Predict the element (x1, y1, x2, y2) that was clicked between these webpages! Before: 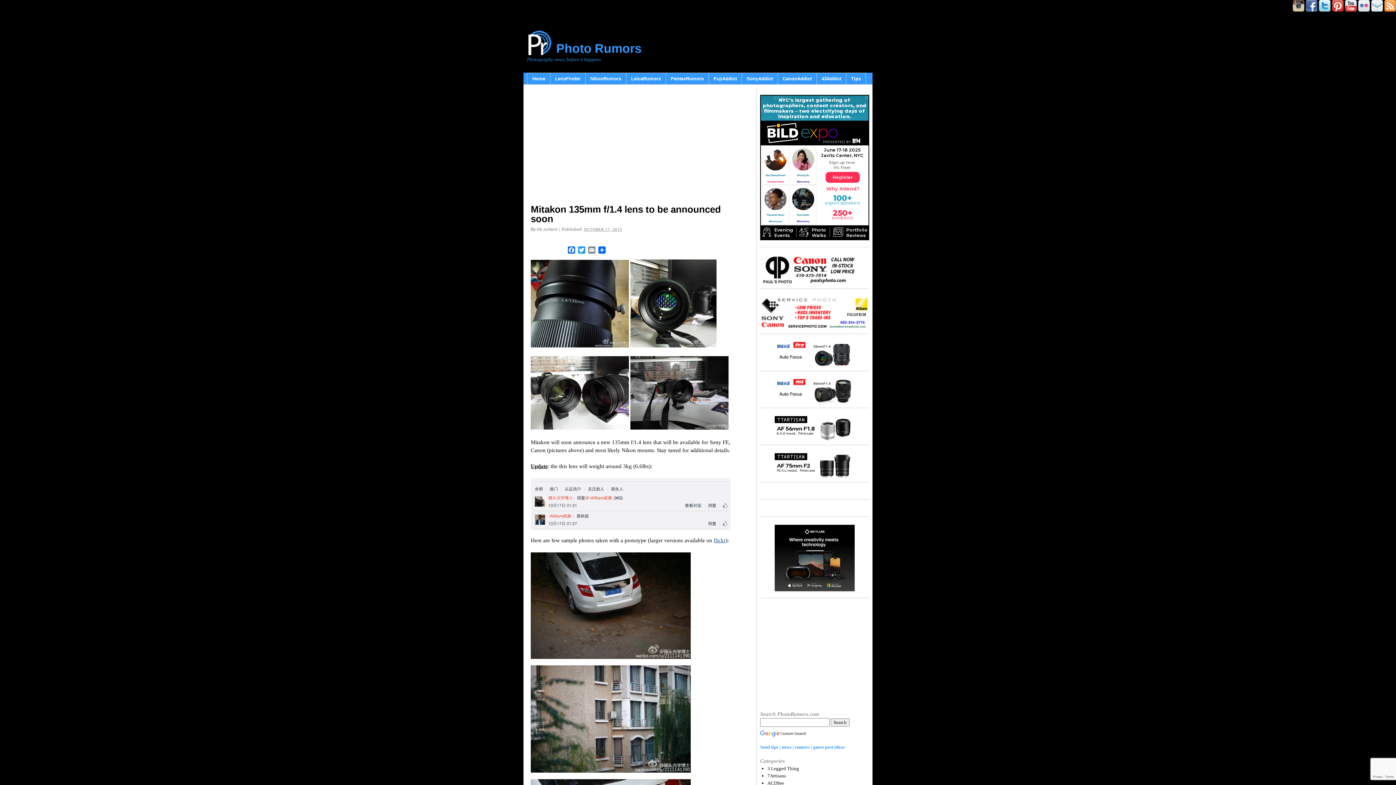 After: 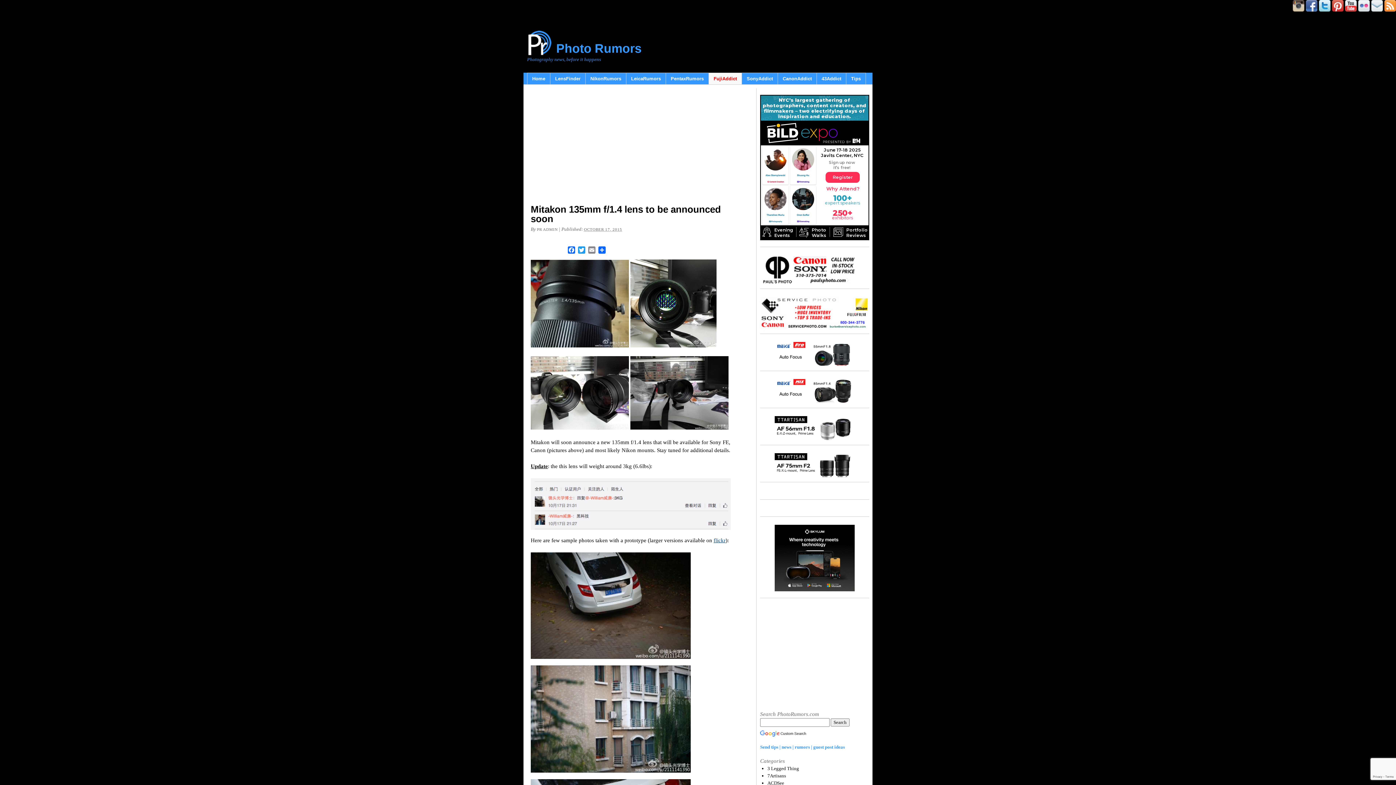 Action: bbox: (708, 72, 742, 84) label: FujiAddict (opens in a new tab)